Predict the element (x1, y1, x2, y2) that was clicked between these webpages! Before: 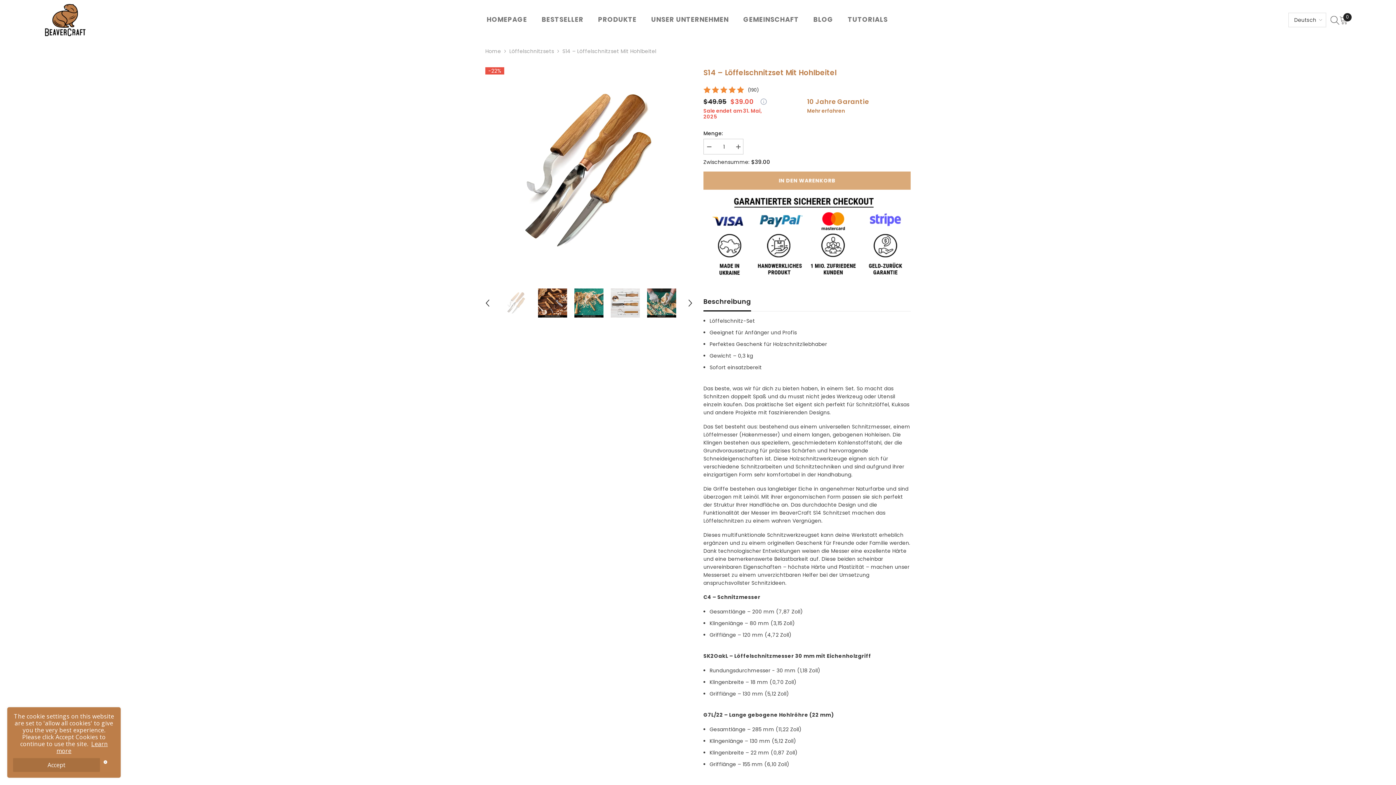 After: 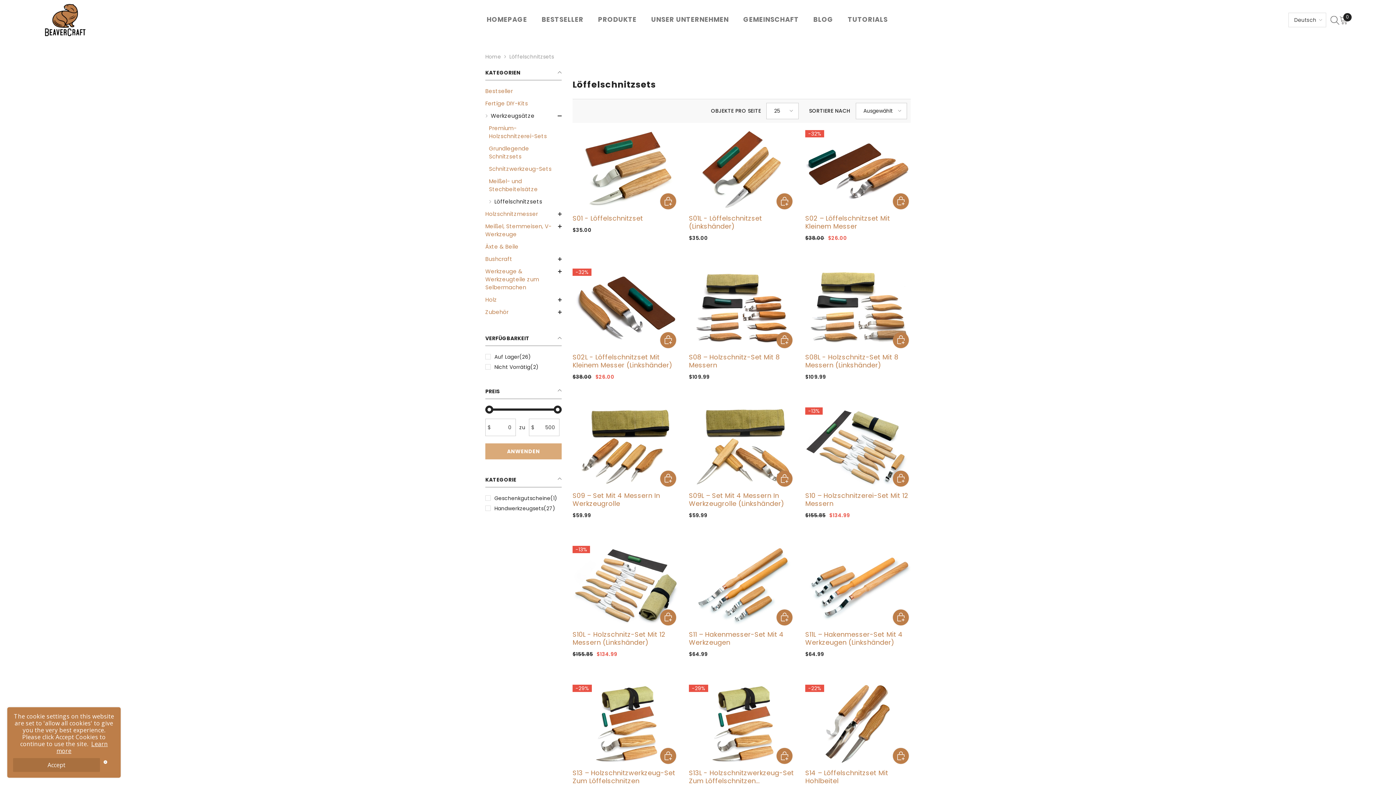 Action: label: Löffelschnitzsets bbox: (509, 47, 554, 54)